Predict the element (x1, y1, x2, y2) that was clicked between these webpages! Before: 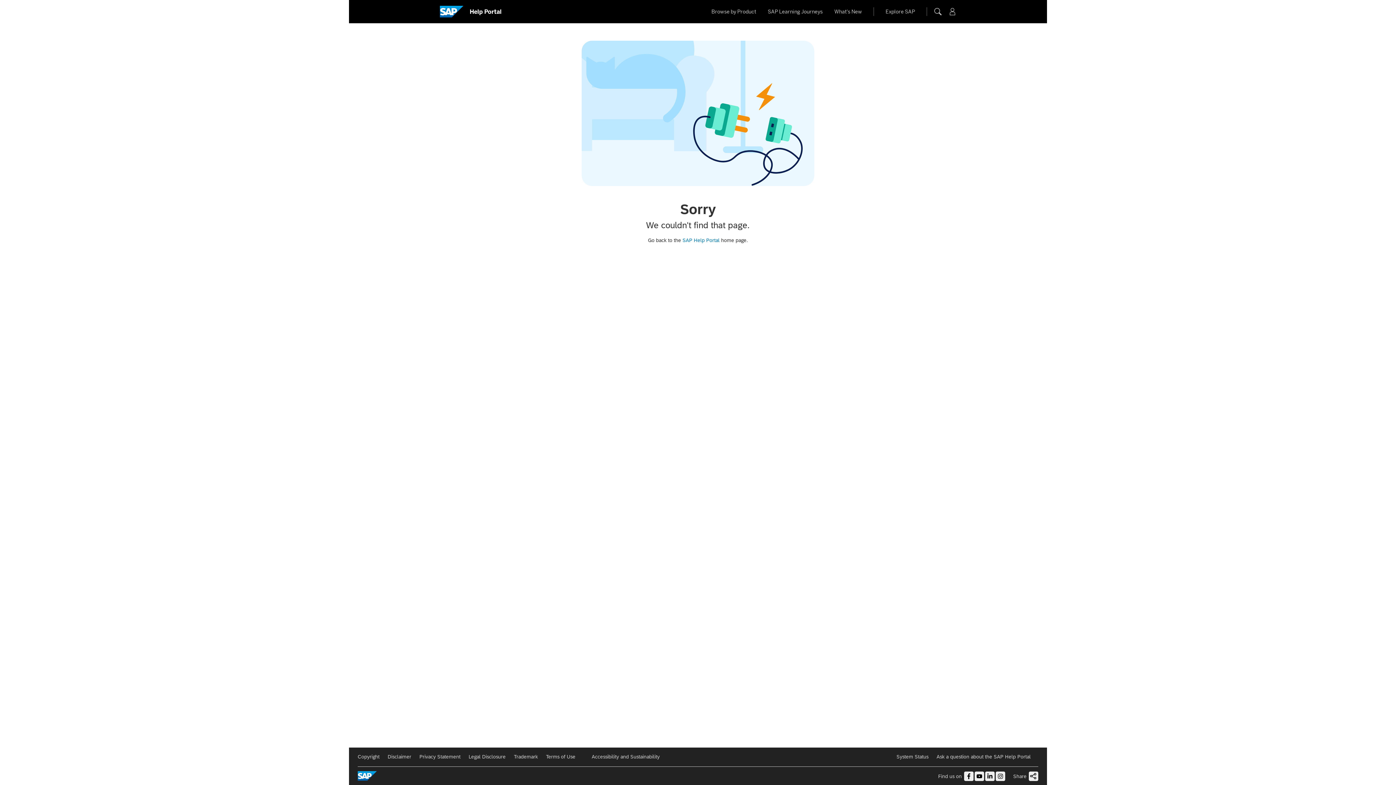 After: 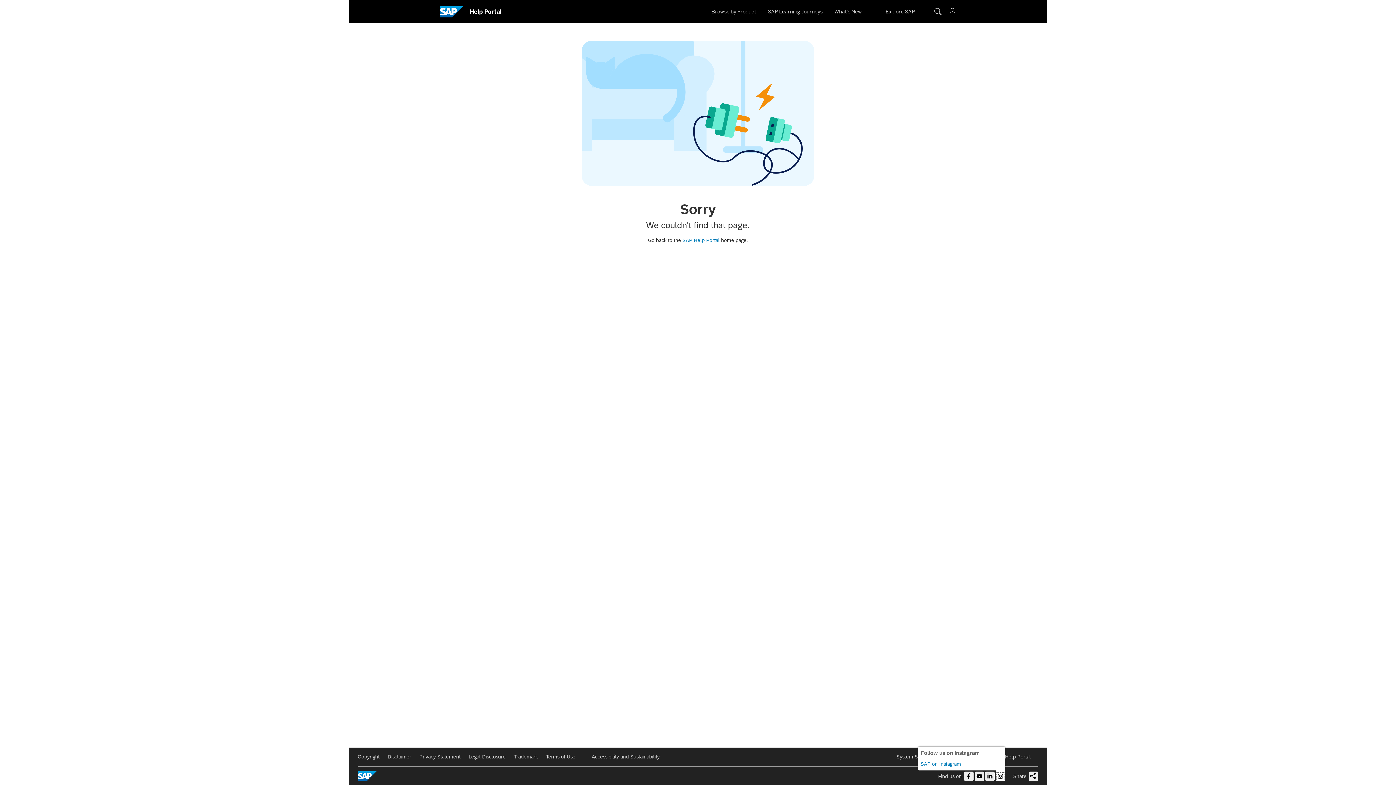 Action: label: Follow us on Instagram bbox: (995, 771, 1005, 781)